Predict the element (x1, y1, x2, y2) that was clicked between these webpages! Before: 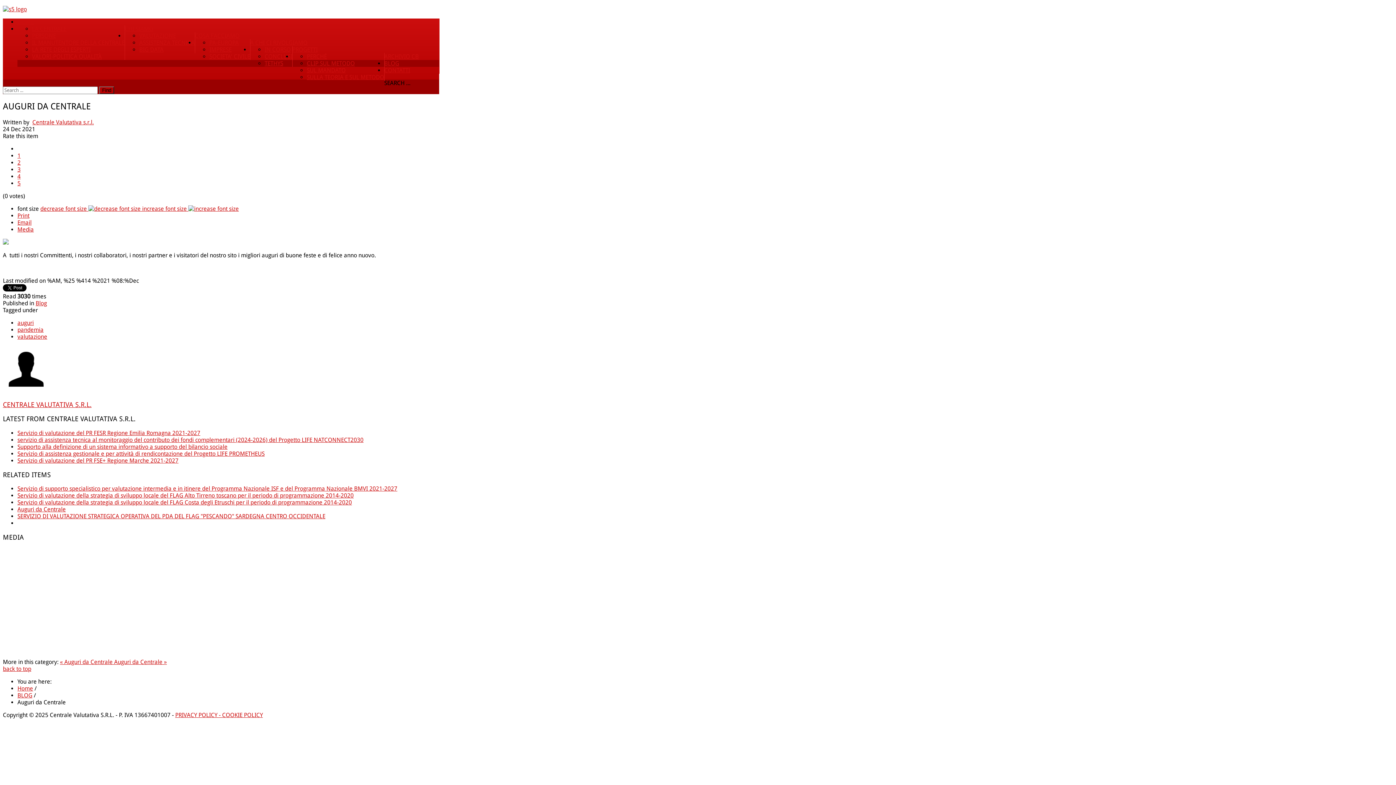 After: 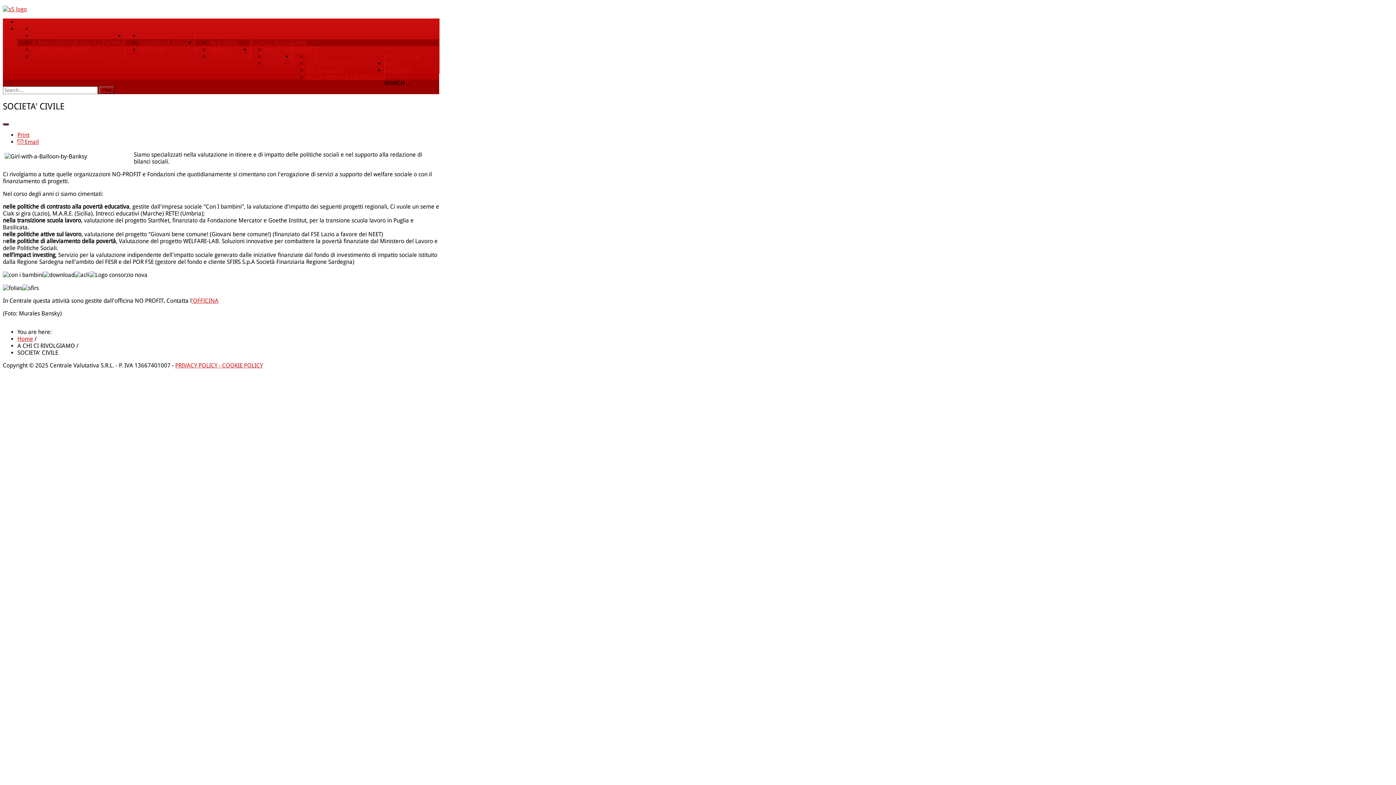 Action: bbox: (209, 53, 250, 60) label: SOCIETA' CIVILE